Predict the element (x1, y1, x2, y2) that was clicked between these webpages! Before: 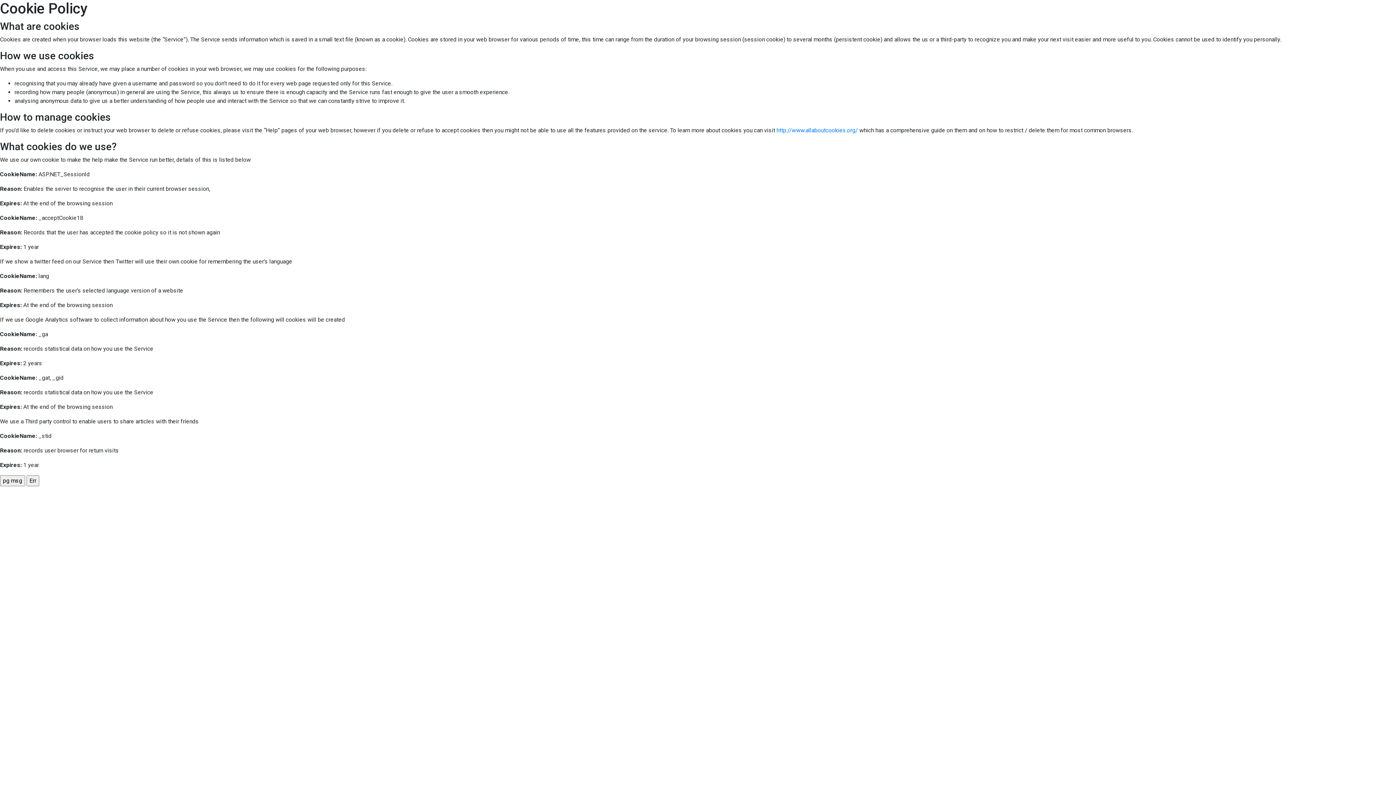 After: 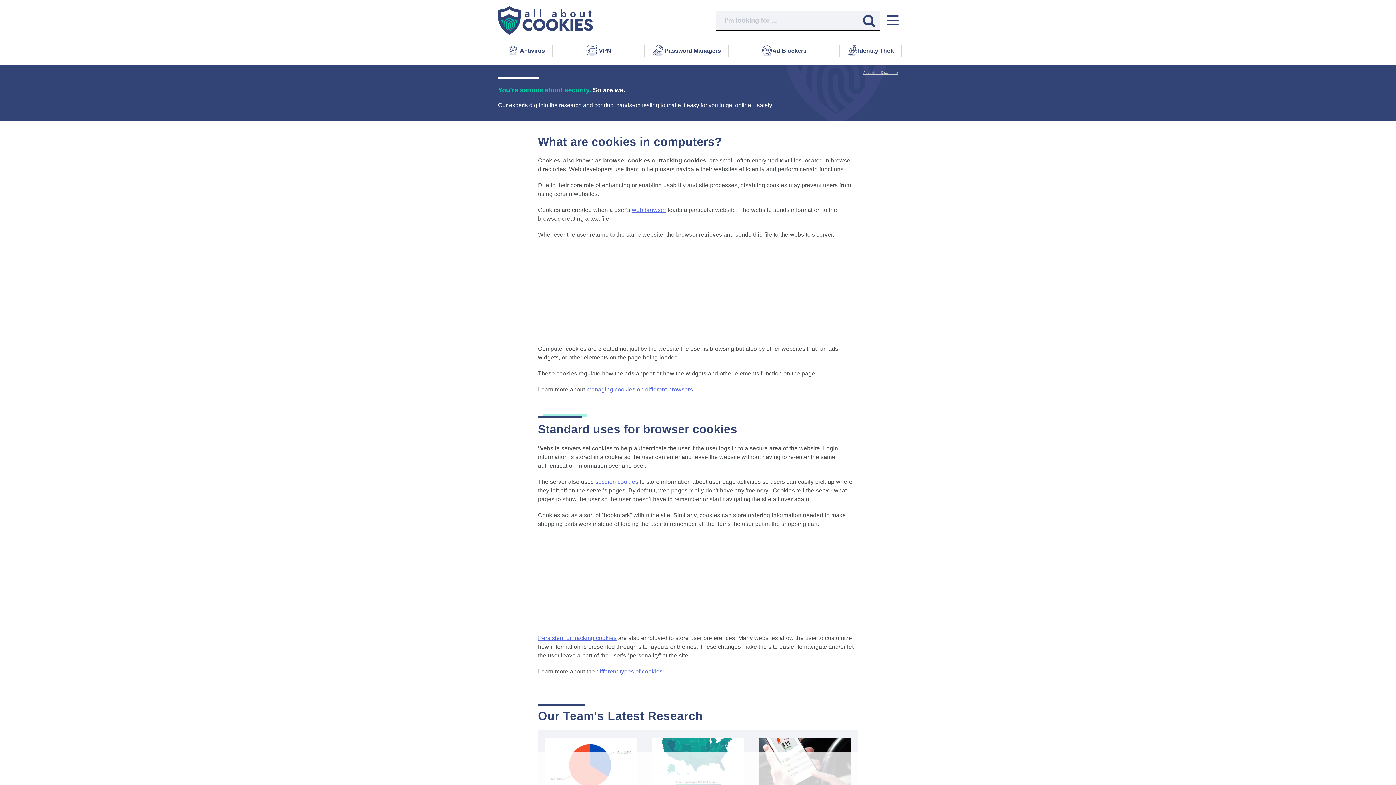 Action: label: http://www.allaboutcookies.org/ bbox: (776, 126, 858, 133)